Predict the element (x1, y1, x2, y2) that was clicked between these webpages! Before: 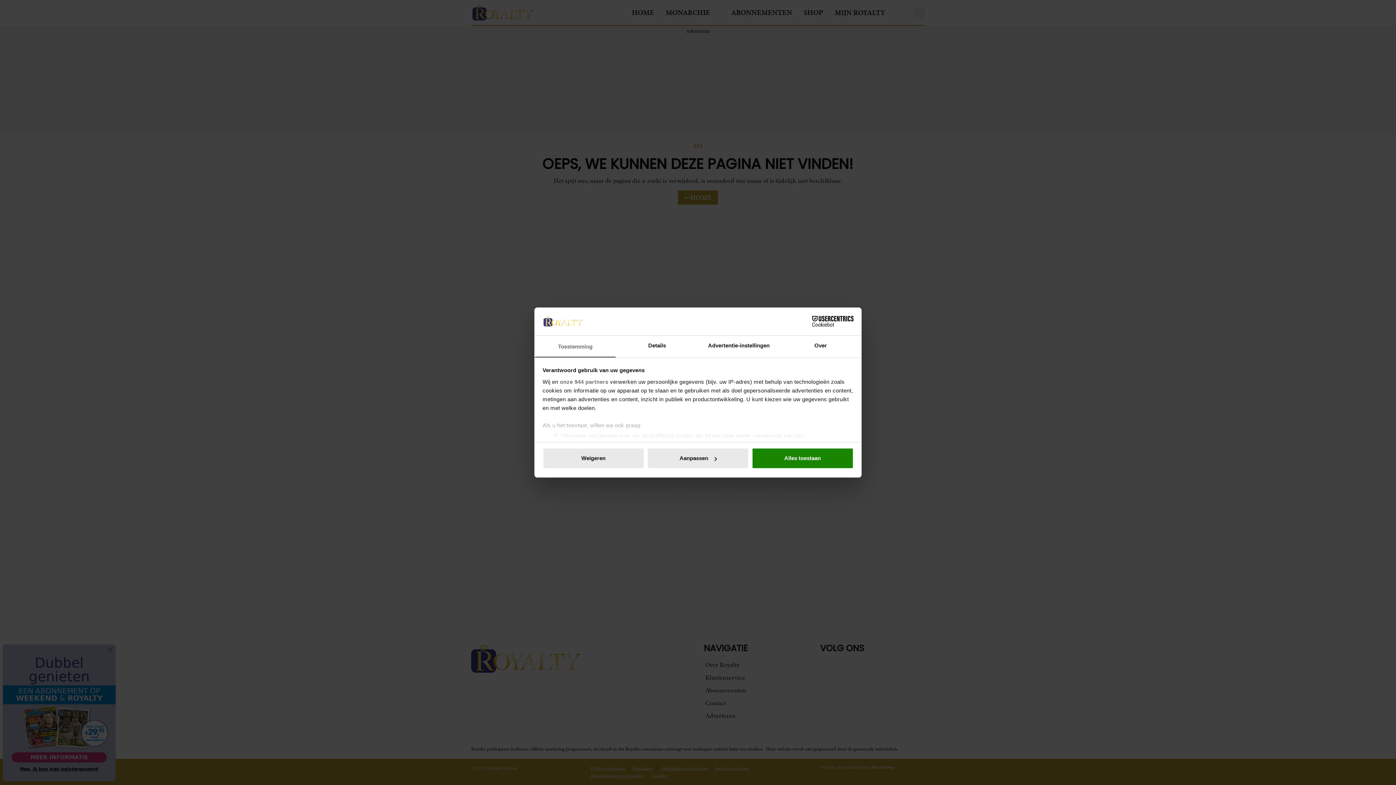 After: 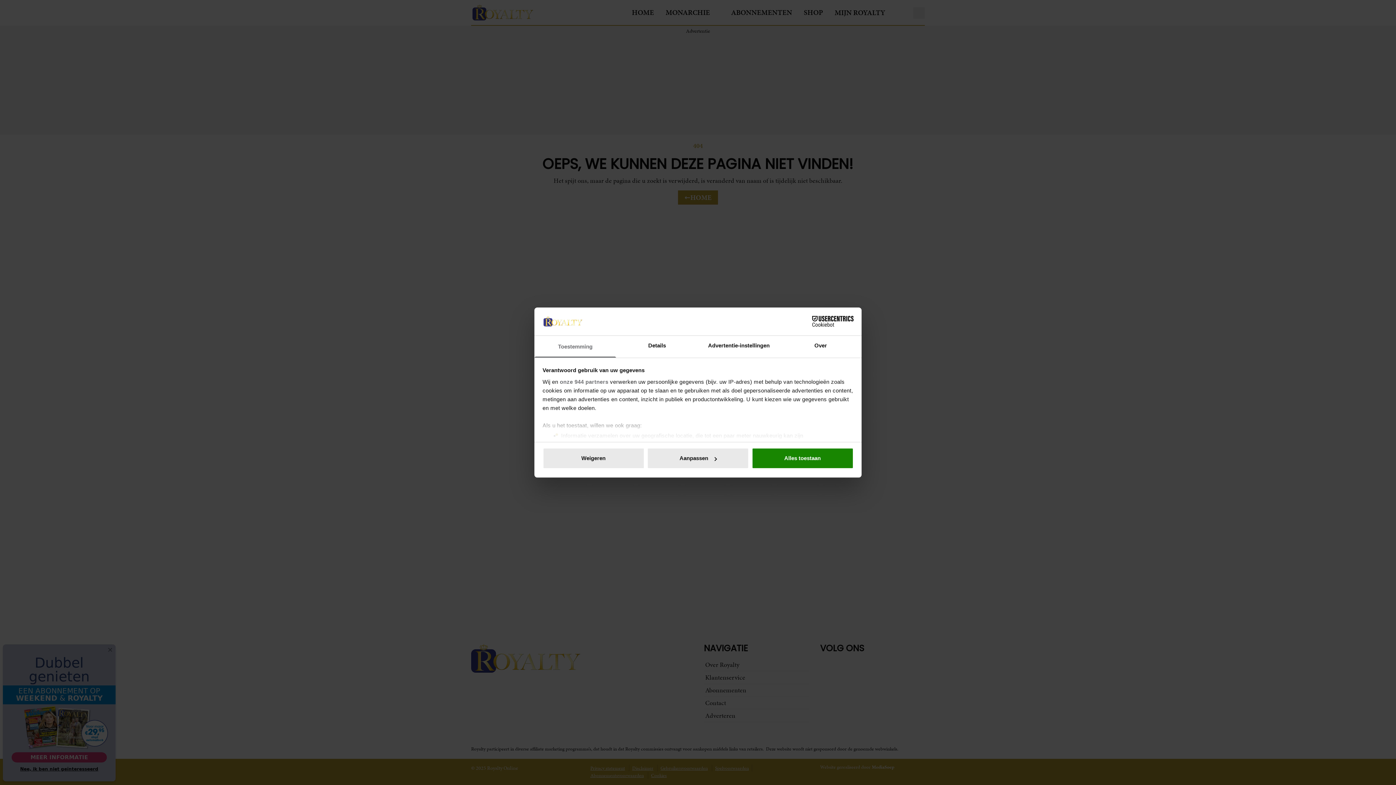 Action: bbox: (790, 316, 853, 327) label: Cookiebot - opens in a new window